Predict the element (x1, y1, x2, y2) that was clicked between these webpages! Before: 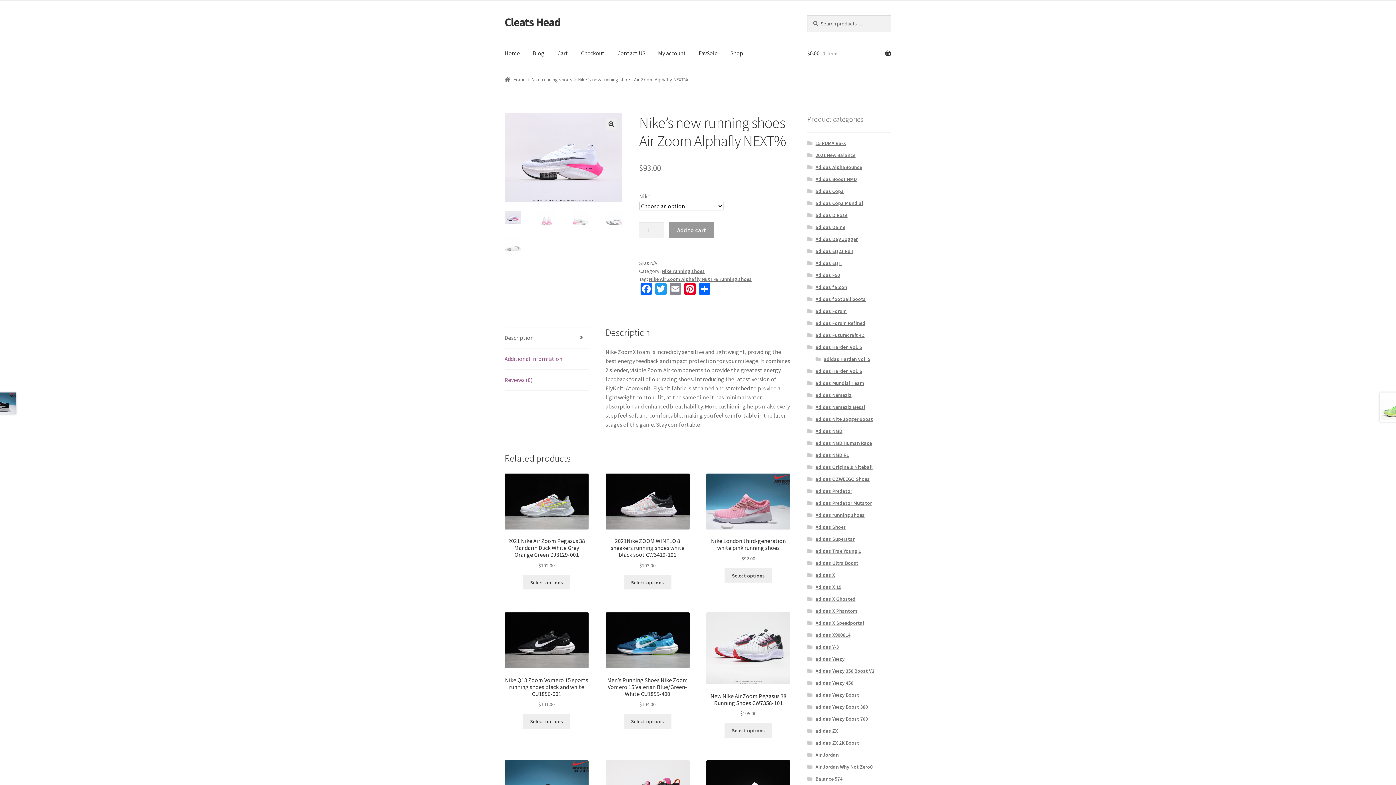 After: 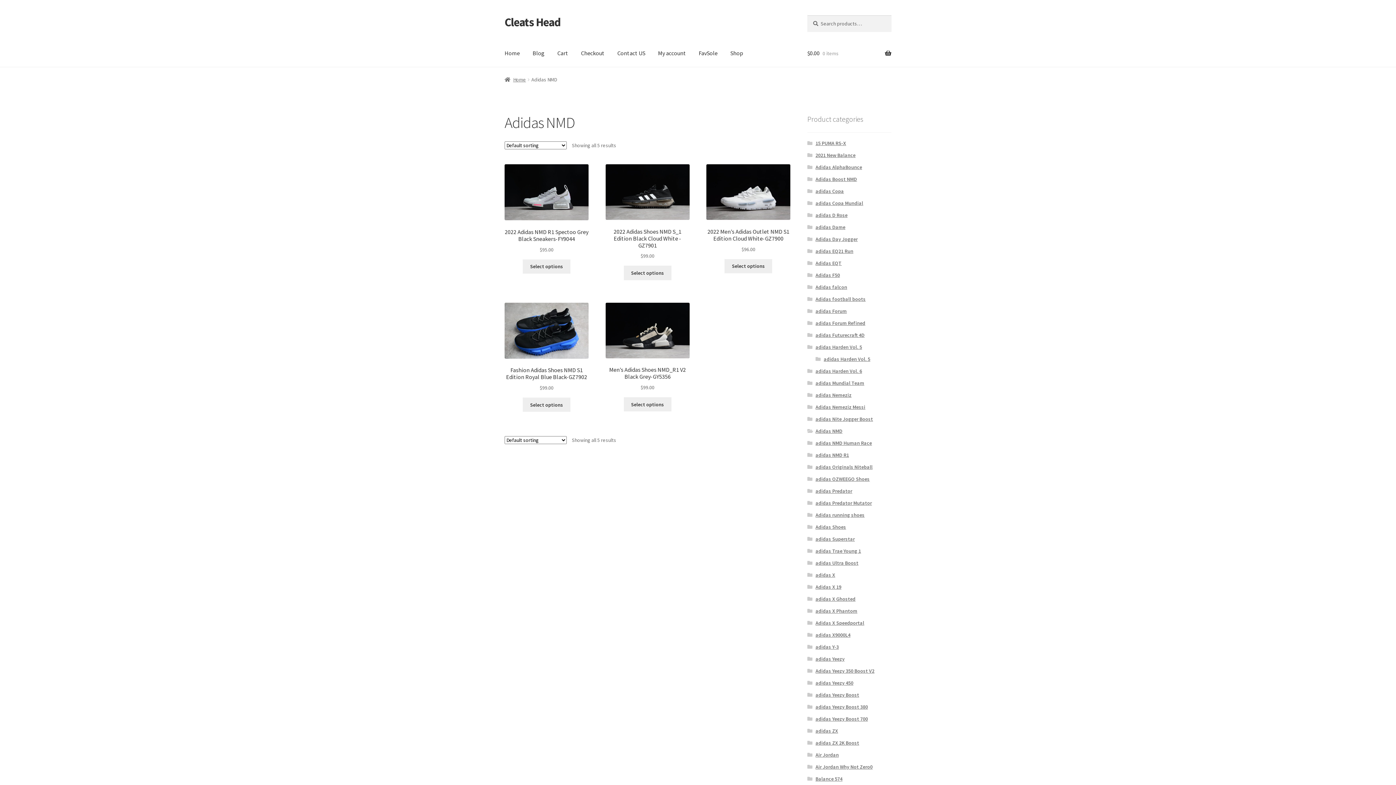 Action: bbox: (815, 427, 842, 434) label: Adidas NMD